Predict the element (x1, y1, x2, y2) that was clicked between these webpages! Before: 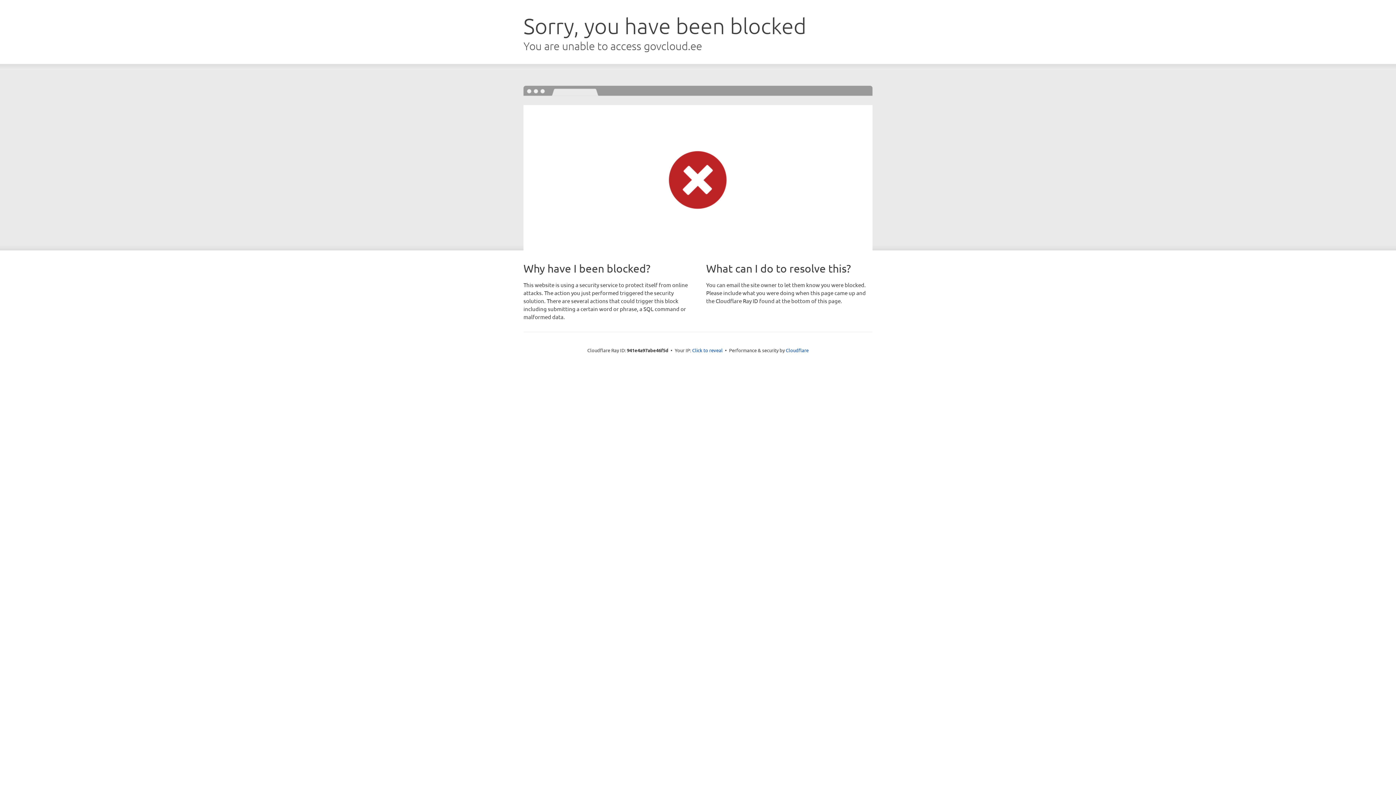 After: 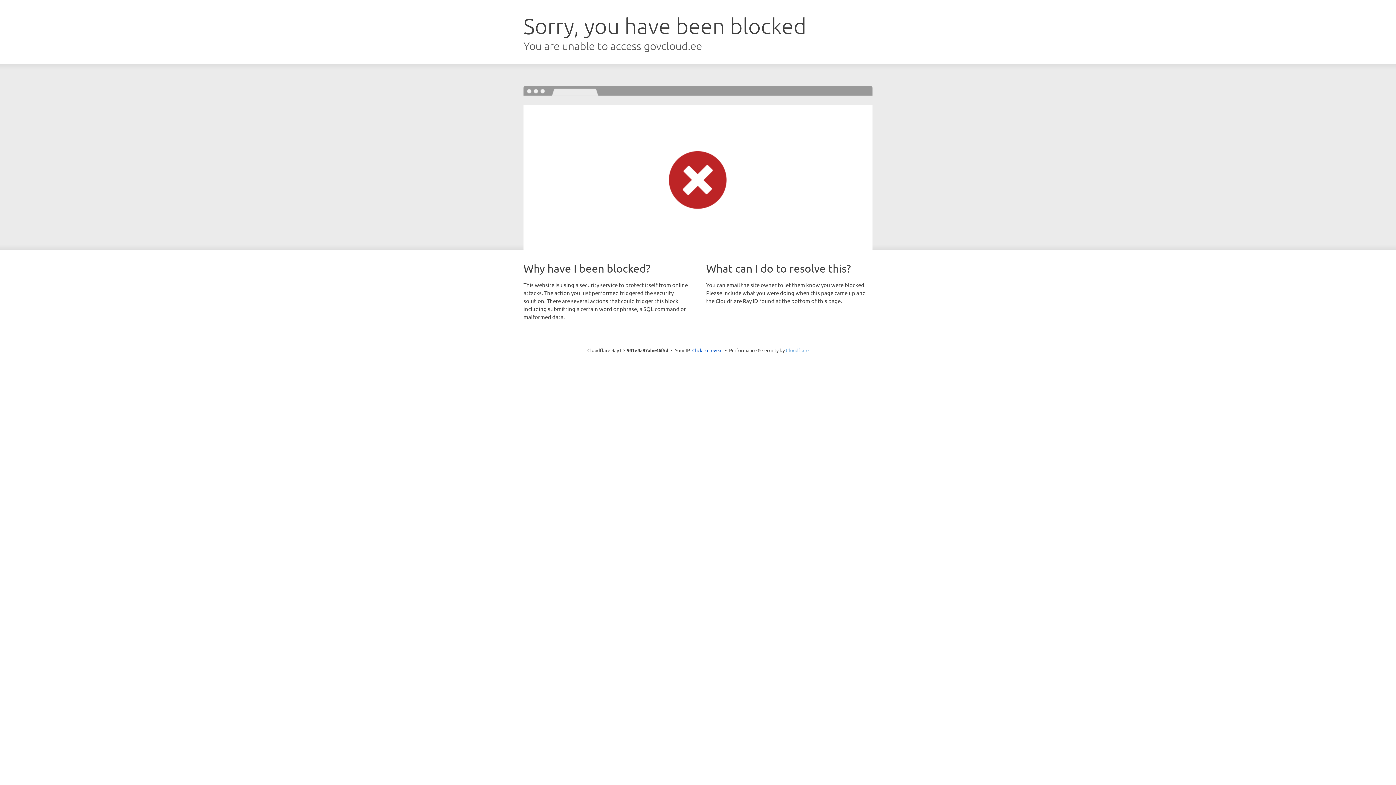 Action: label: Cloudflare bbox: (786, 347, 808, 353)